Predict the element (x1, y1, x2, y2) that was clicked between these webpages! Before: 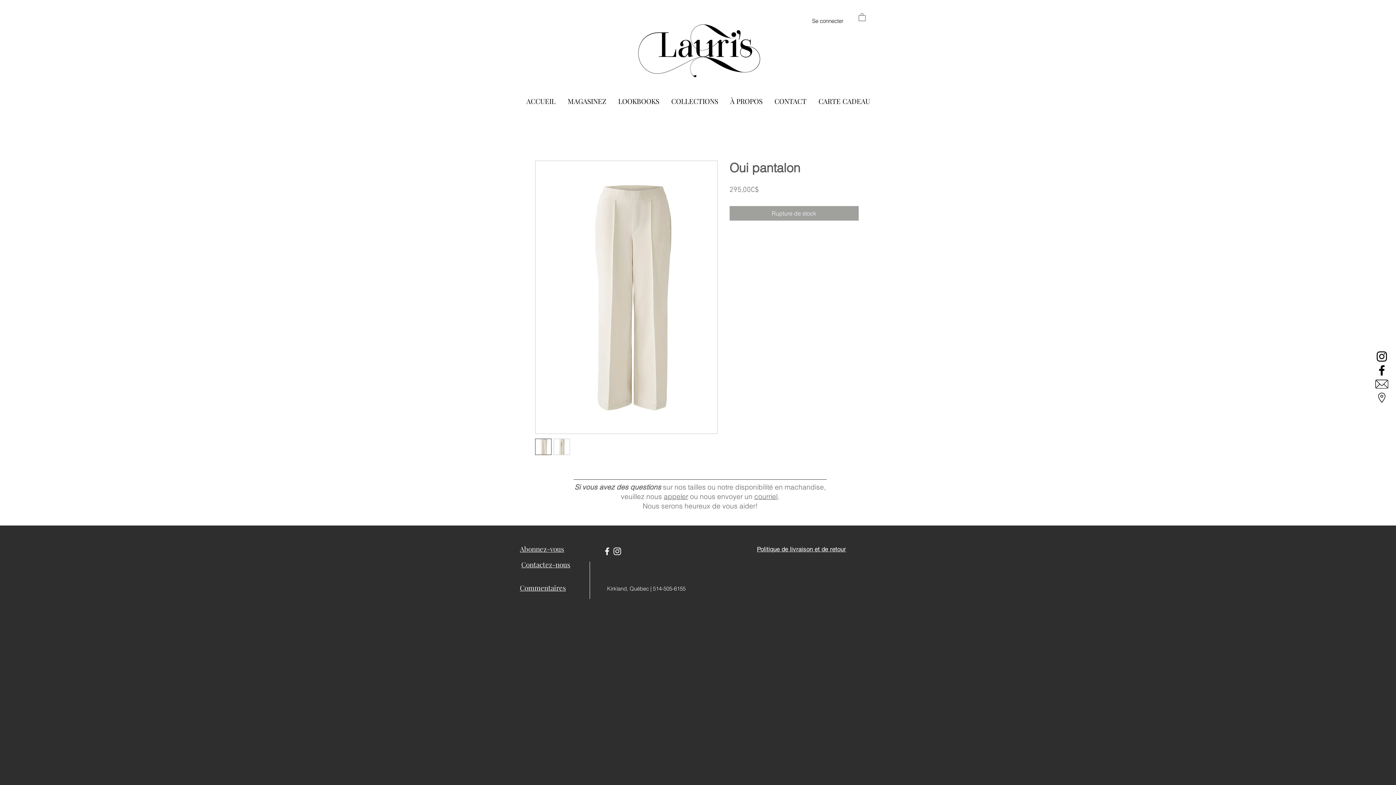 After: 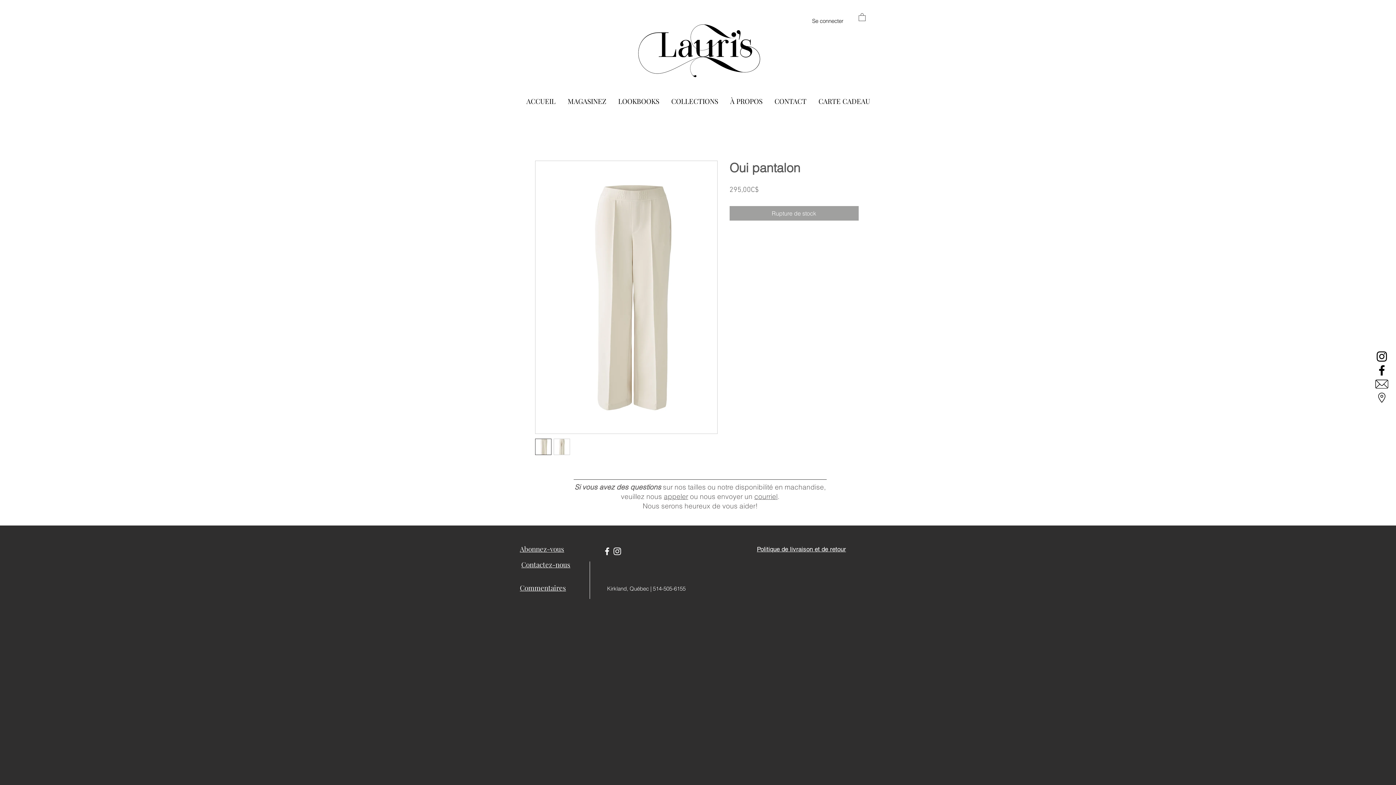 Action: label: White Facebook Icon bbox: (602, 546, 612, 556)